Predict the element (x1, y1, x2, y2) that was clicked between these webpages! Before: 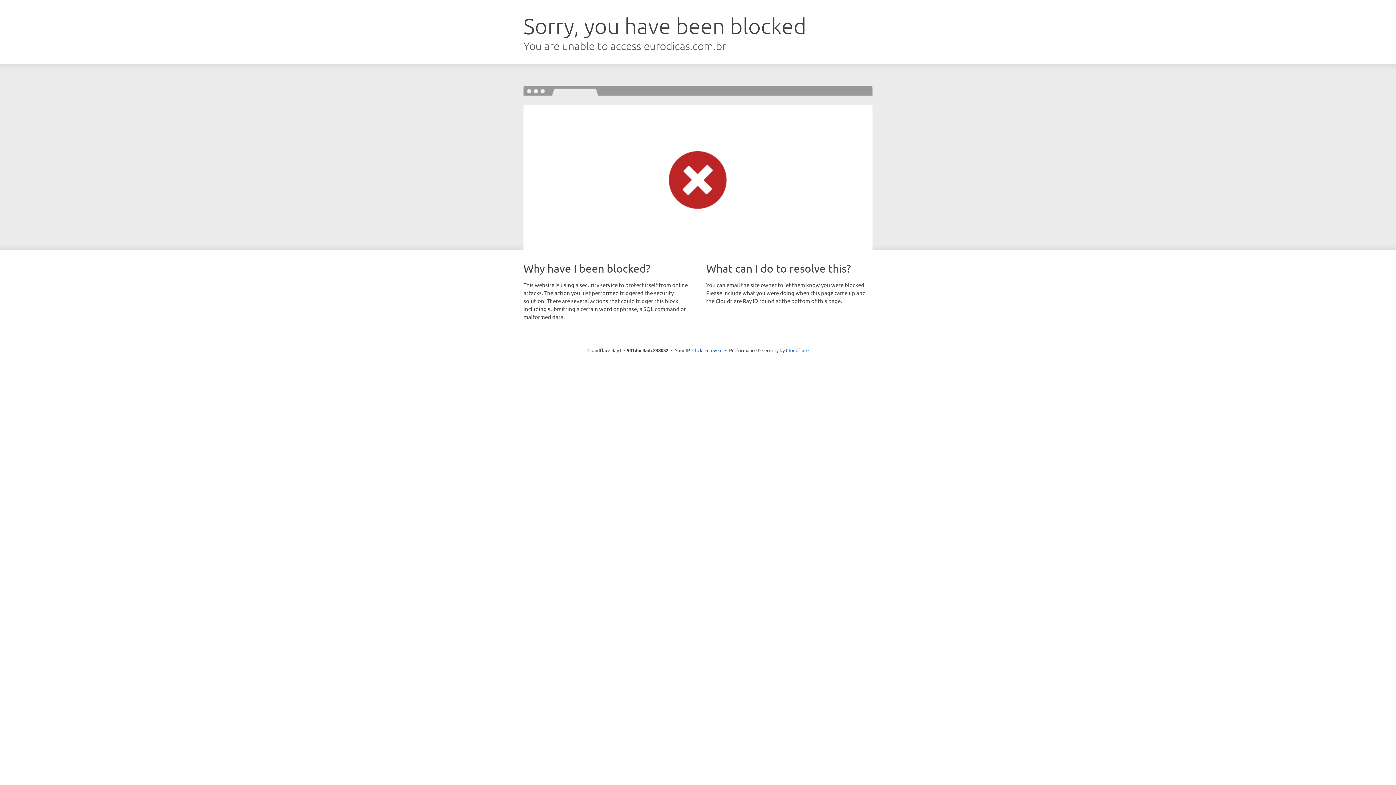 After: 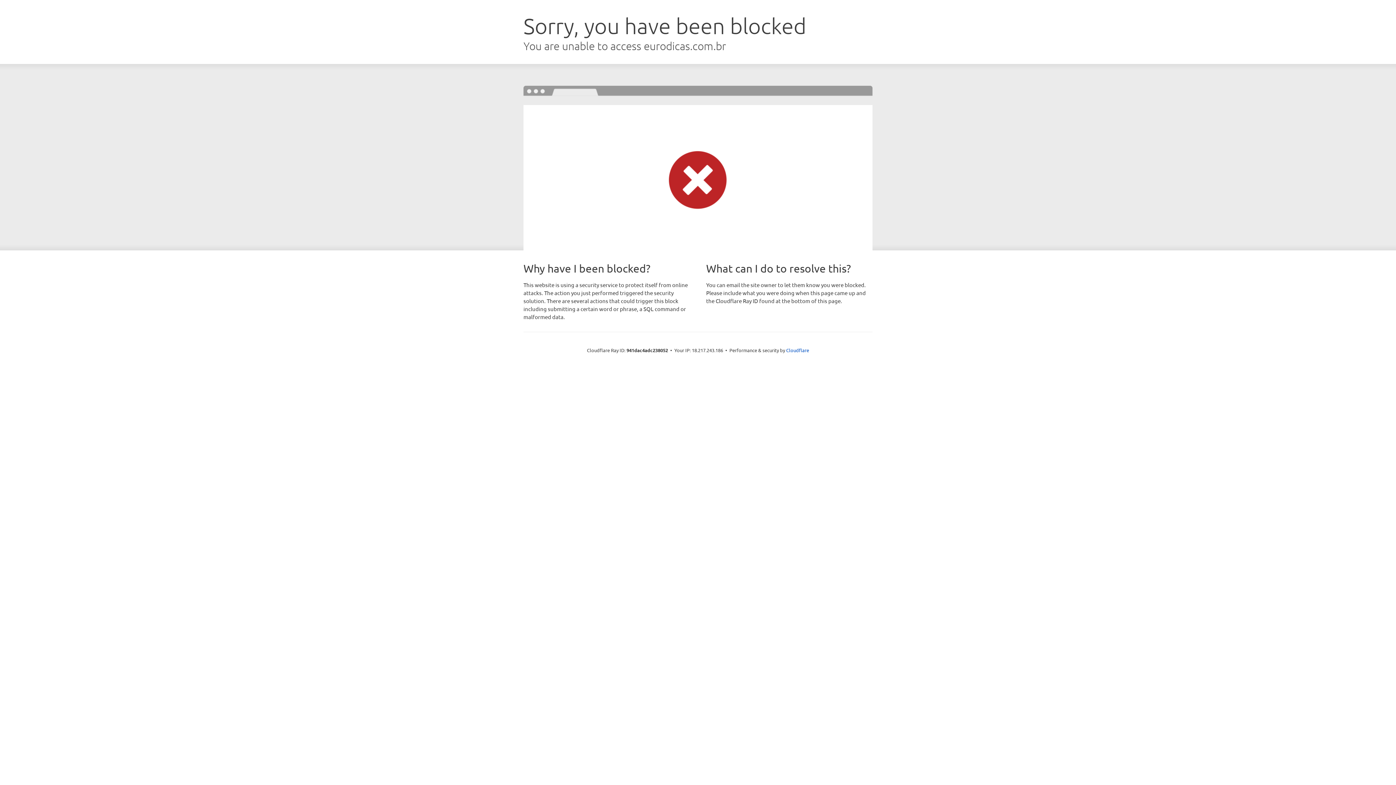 Action: label: Click to reveal bbox: (692, 346, 722, 353)